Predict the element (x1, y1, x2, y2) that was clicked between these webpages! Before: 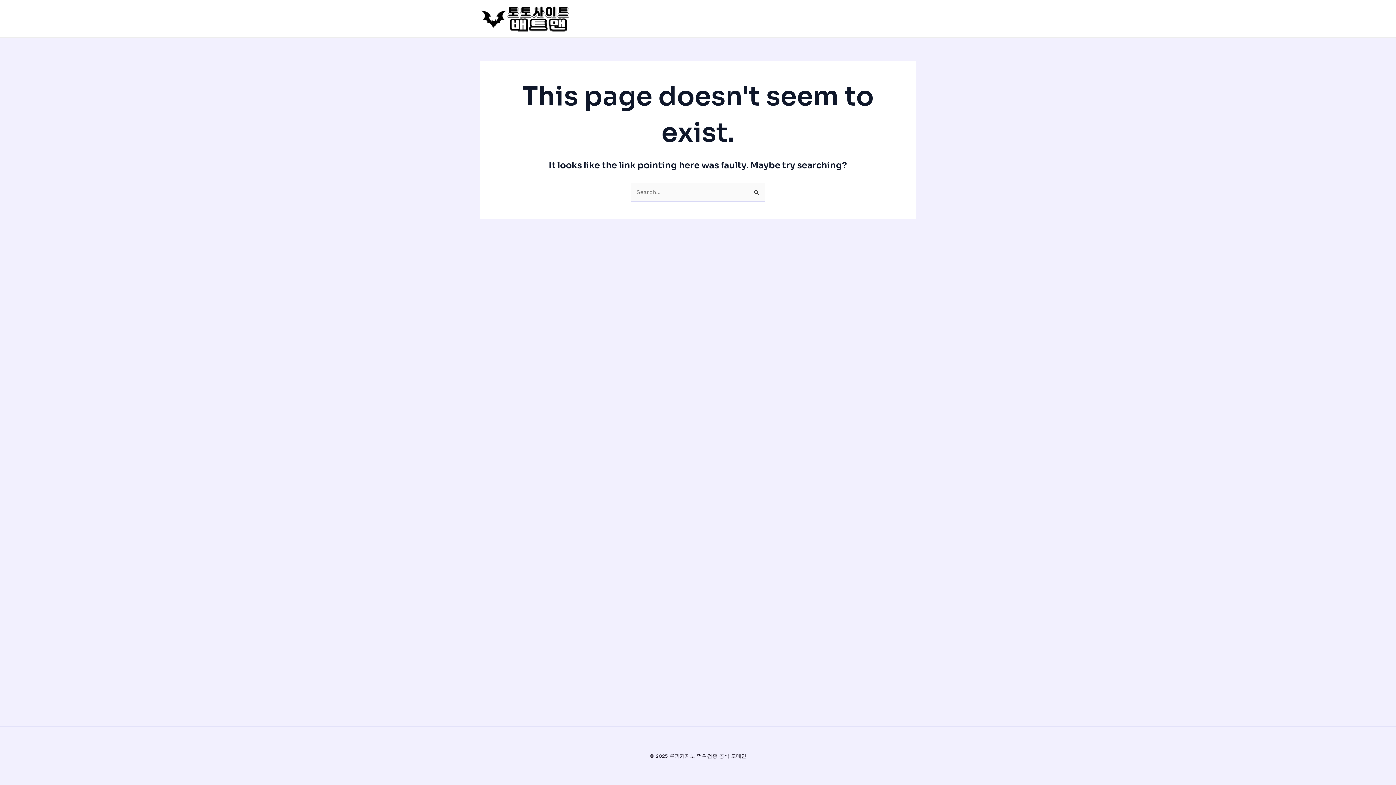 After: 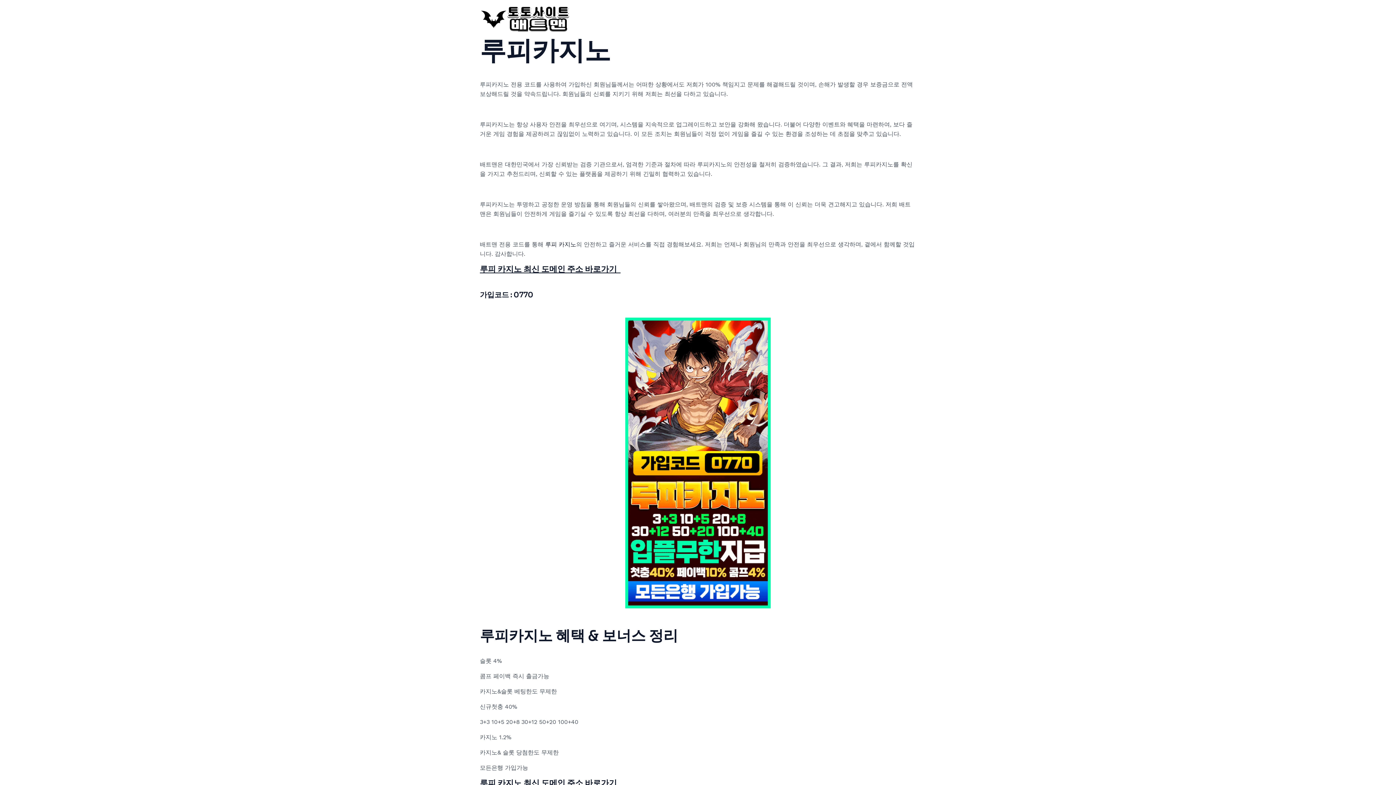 Action: bbox: (480, 14, 570, 21)